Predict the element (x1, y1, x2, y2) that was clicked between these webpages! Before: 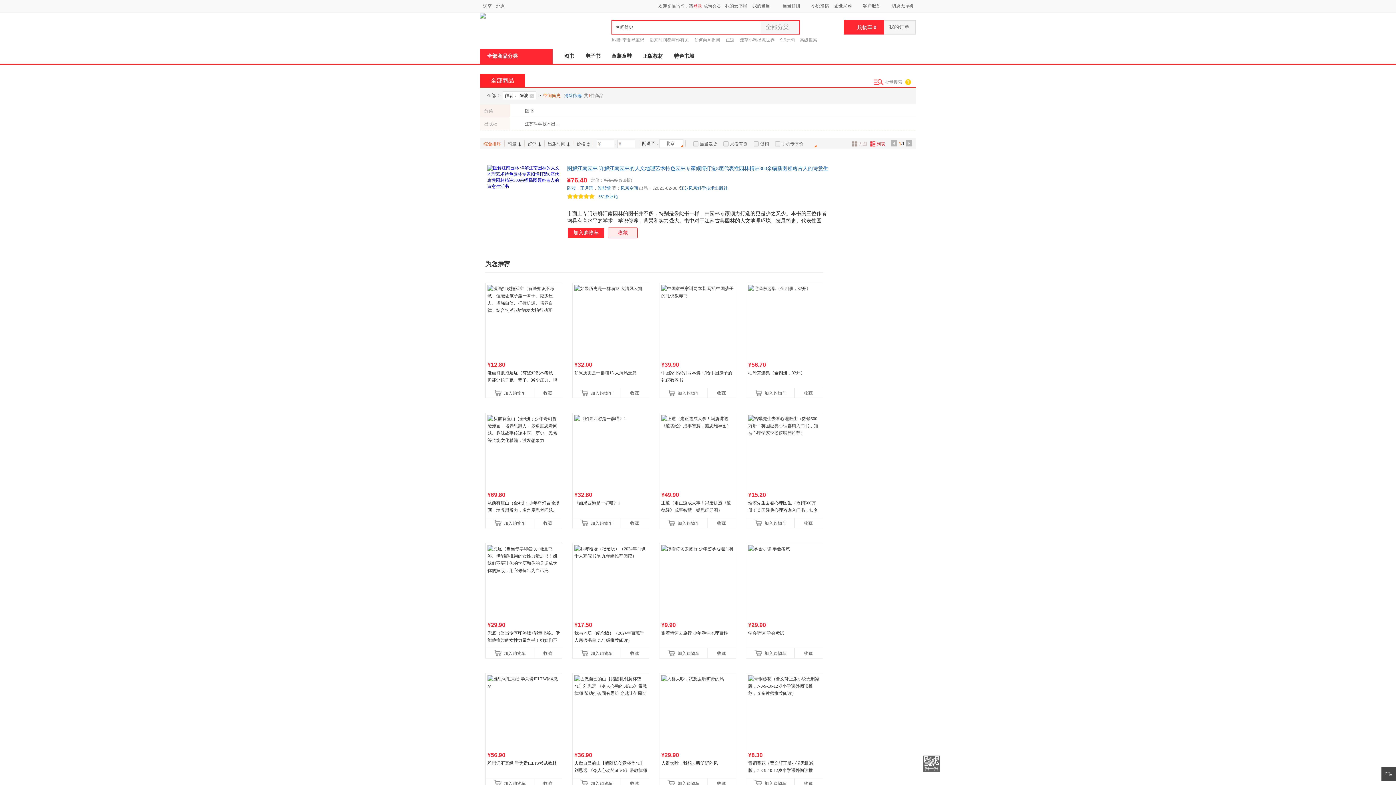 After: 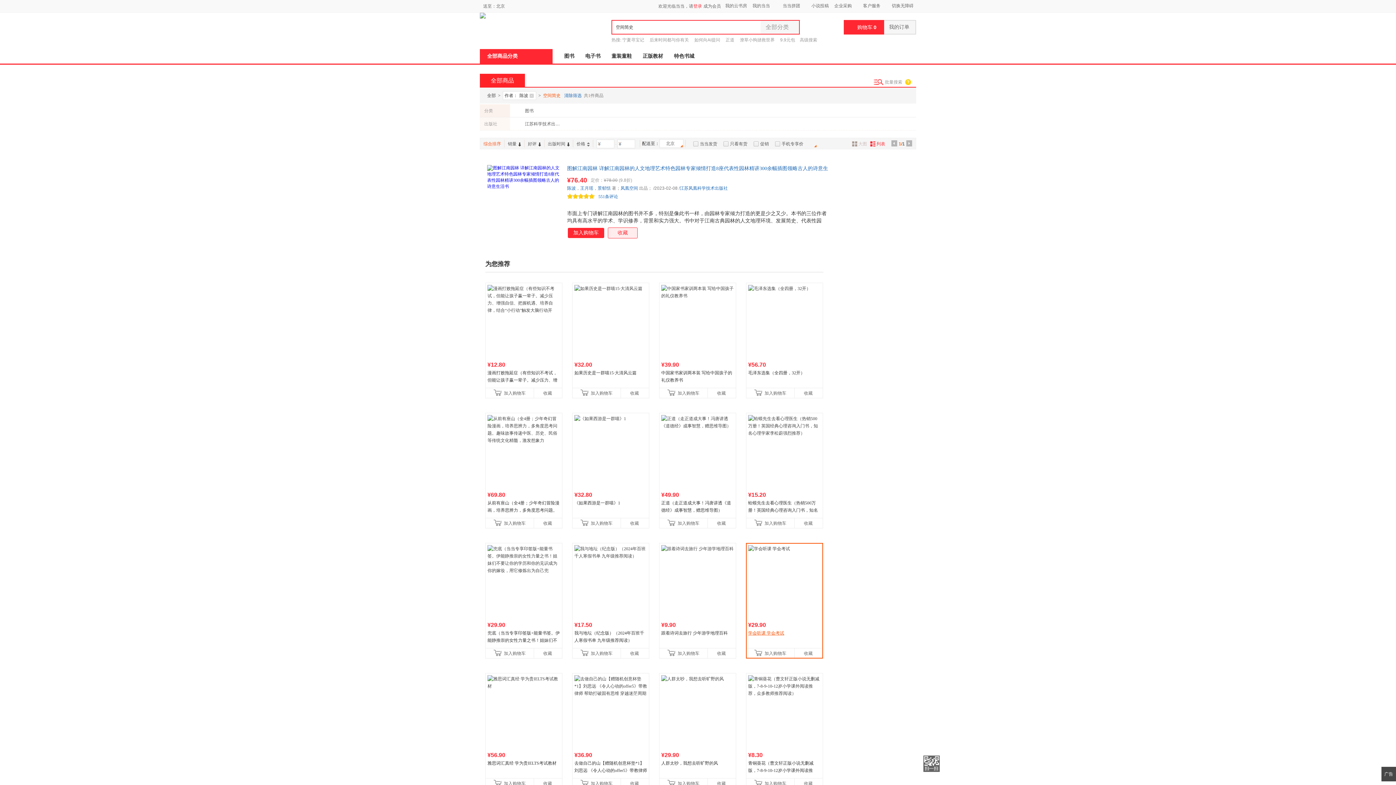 Action: label: 学会听课 学会考试 bbox: (748, 630, 784, 636)